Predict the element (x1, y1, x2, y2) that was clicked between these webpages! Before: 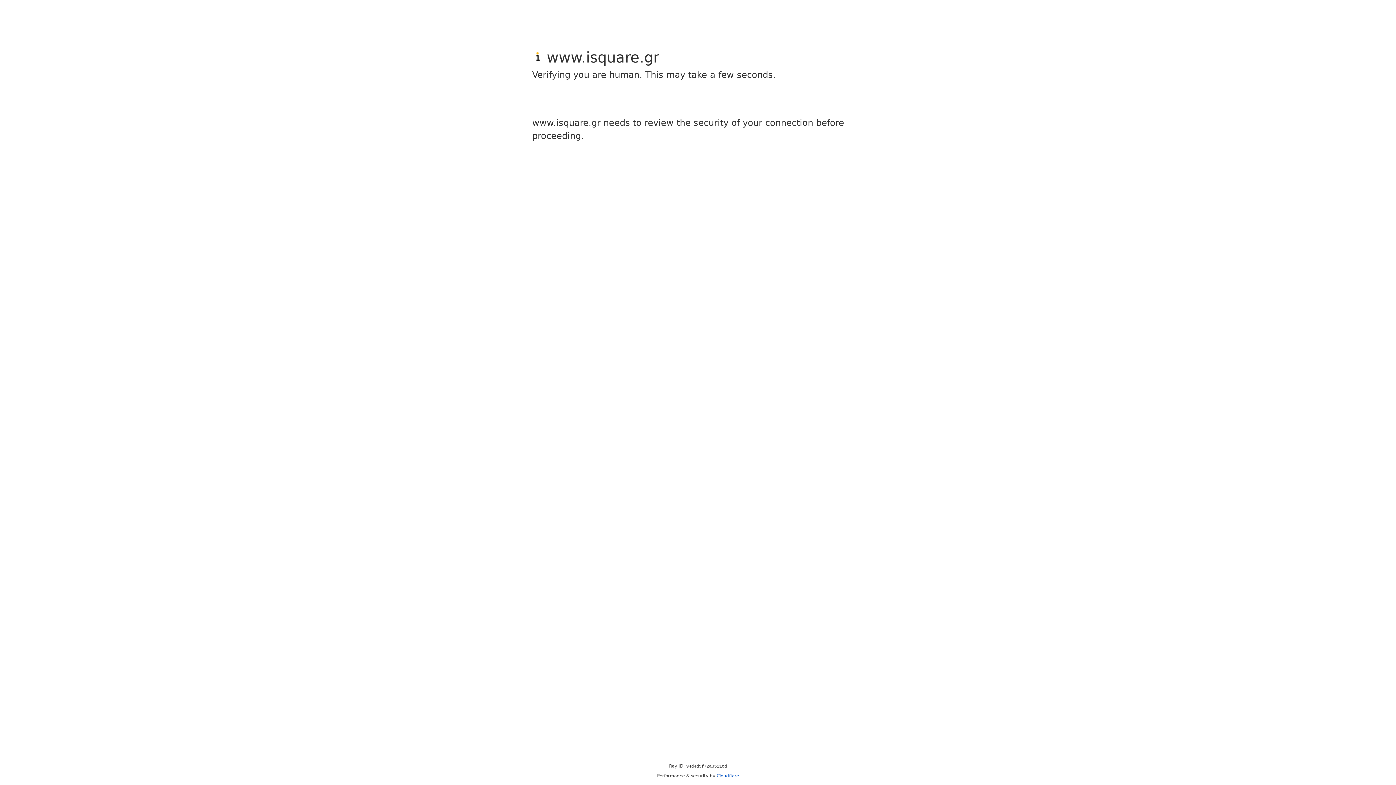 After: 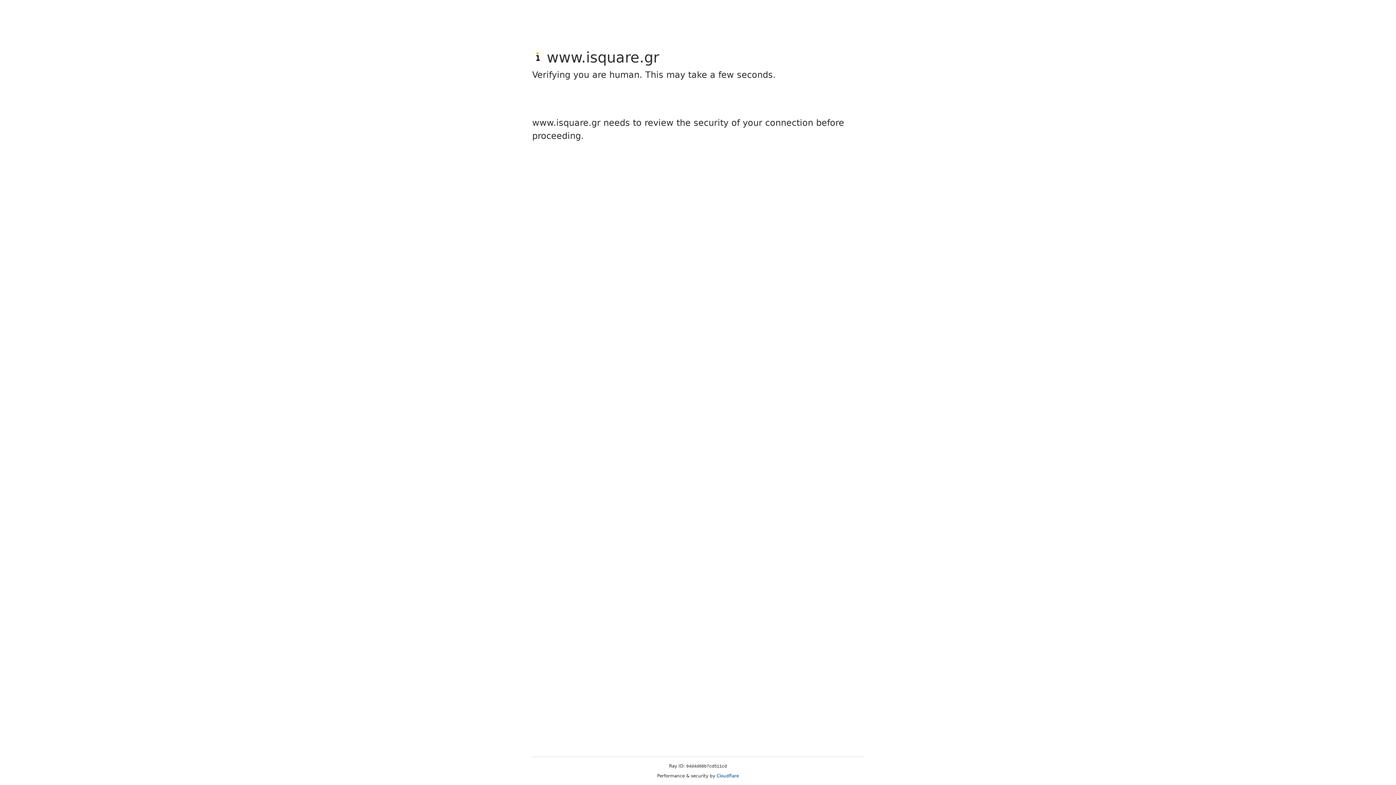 Action: bbox: (716, 773, 739, 778) label: Cloudflare